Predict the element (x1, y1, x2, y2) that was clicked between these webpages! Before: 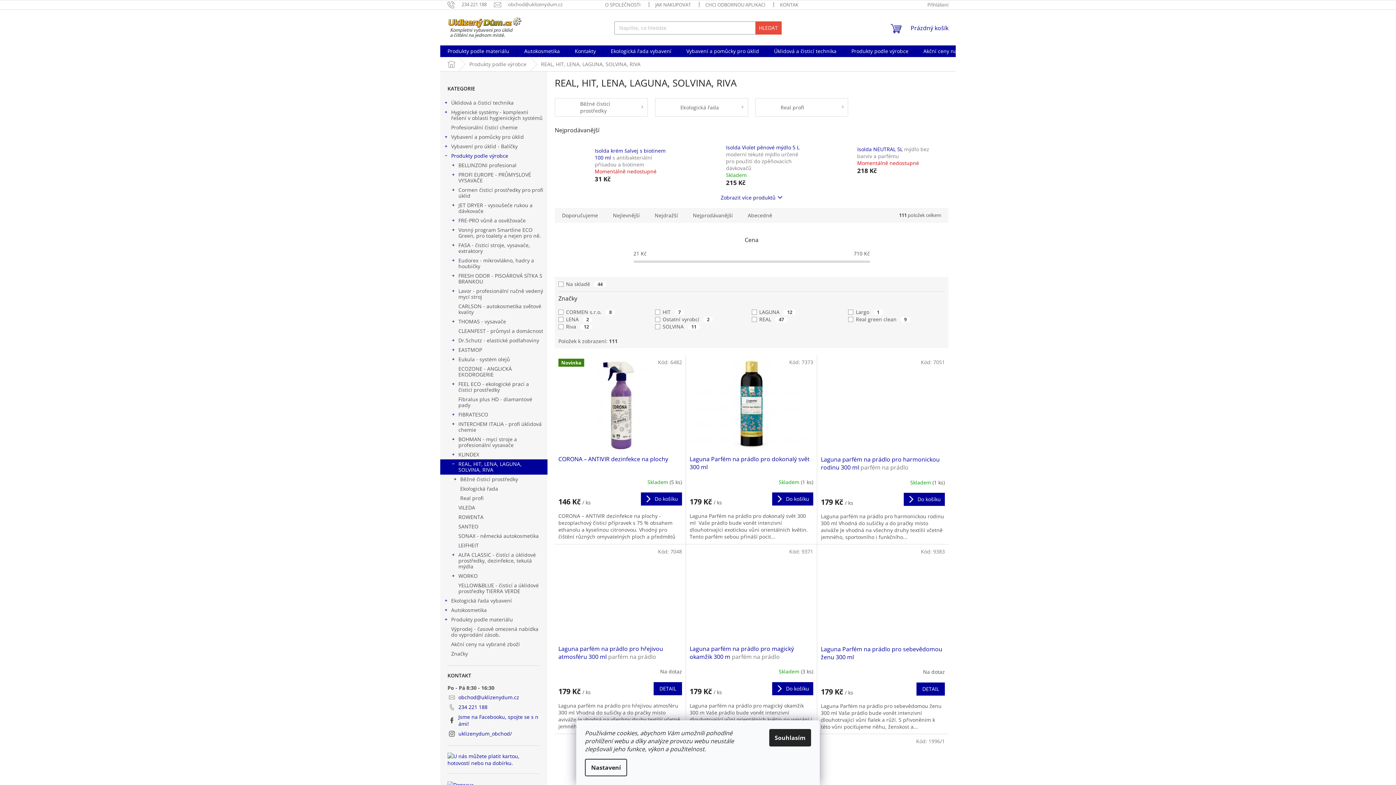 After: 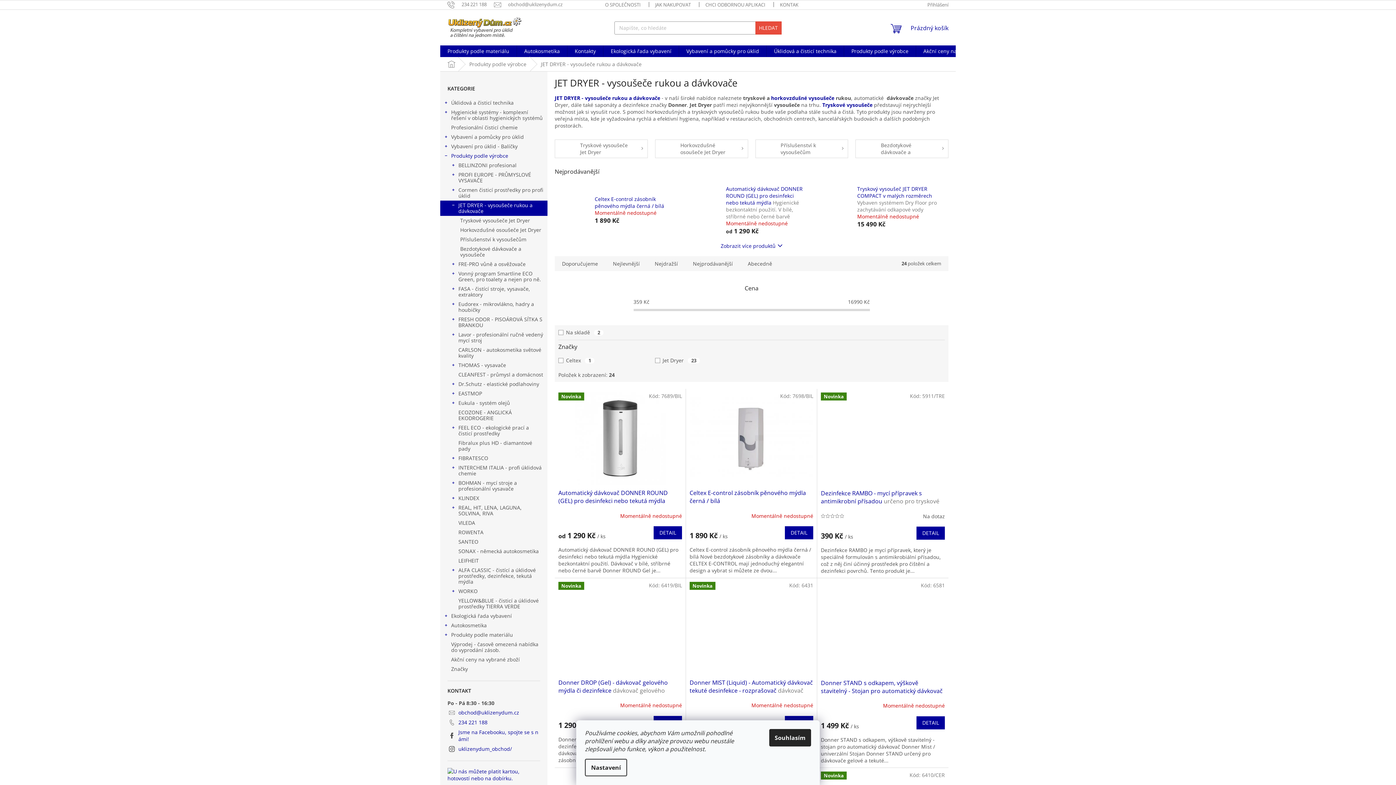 Action: label: JET DRYER - vysoušeče rukou a dávkovače
  bbox: (440, 200, 547, 216)